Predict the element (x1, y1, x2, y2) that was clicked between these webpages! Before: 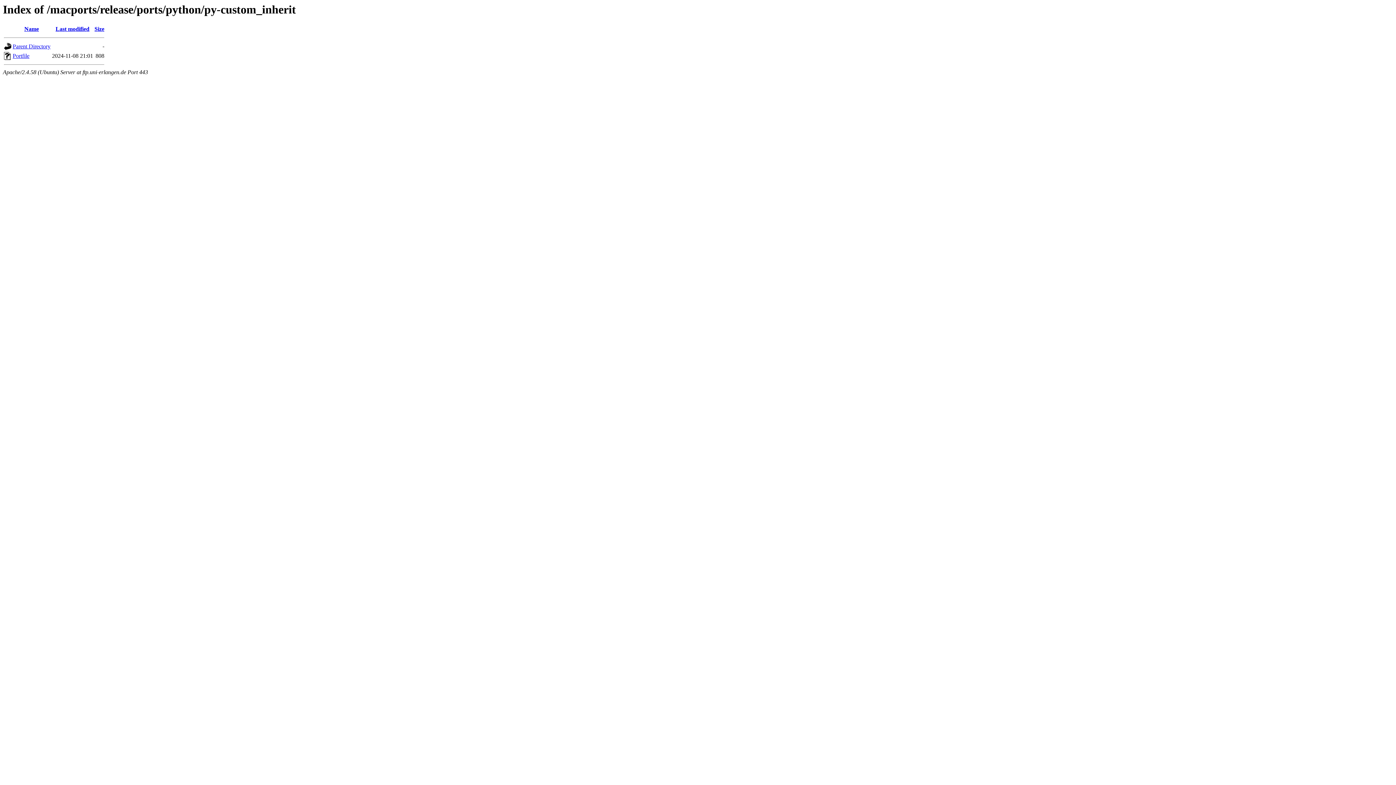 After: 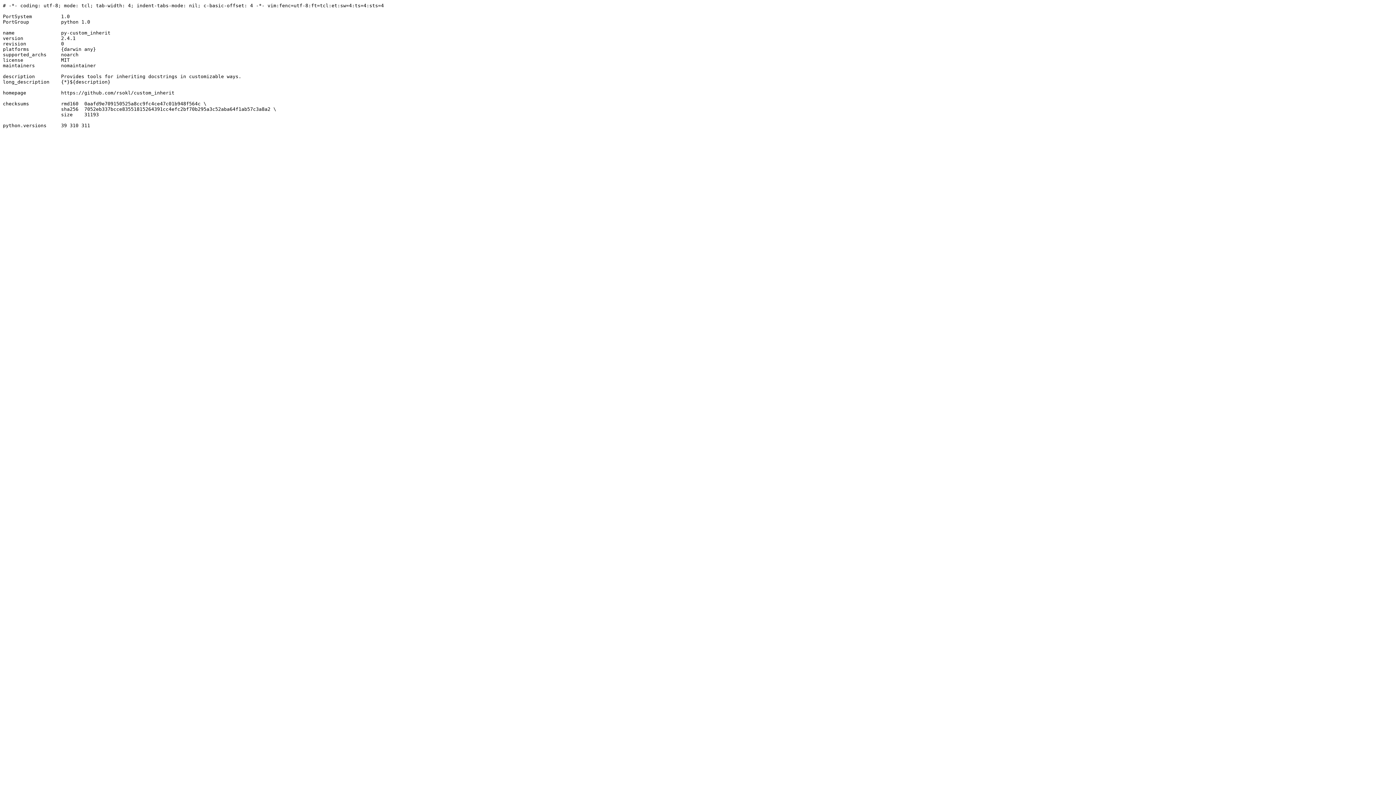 Action: bbox: (4, 55, 11, 61)